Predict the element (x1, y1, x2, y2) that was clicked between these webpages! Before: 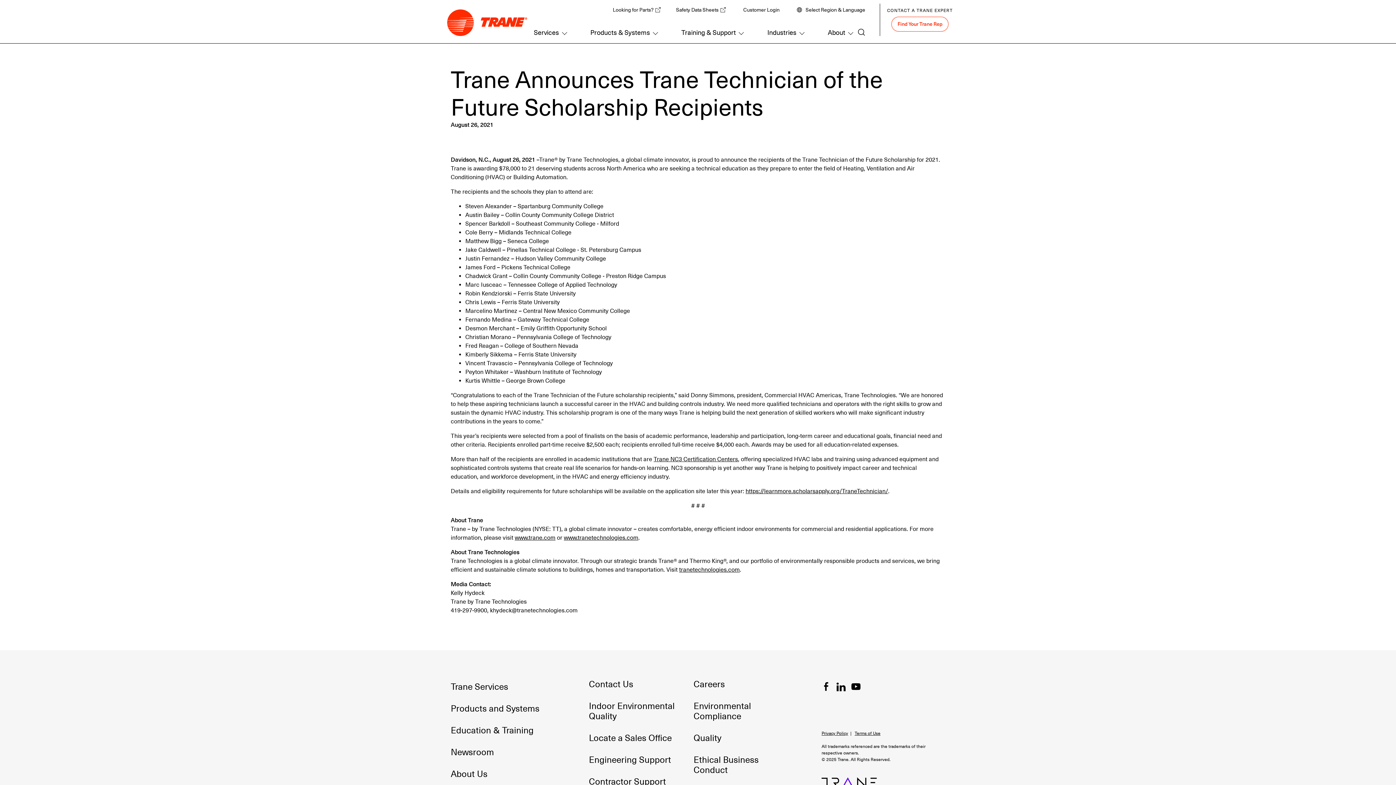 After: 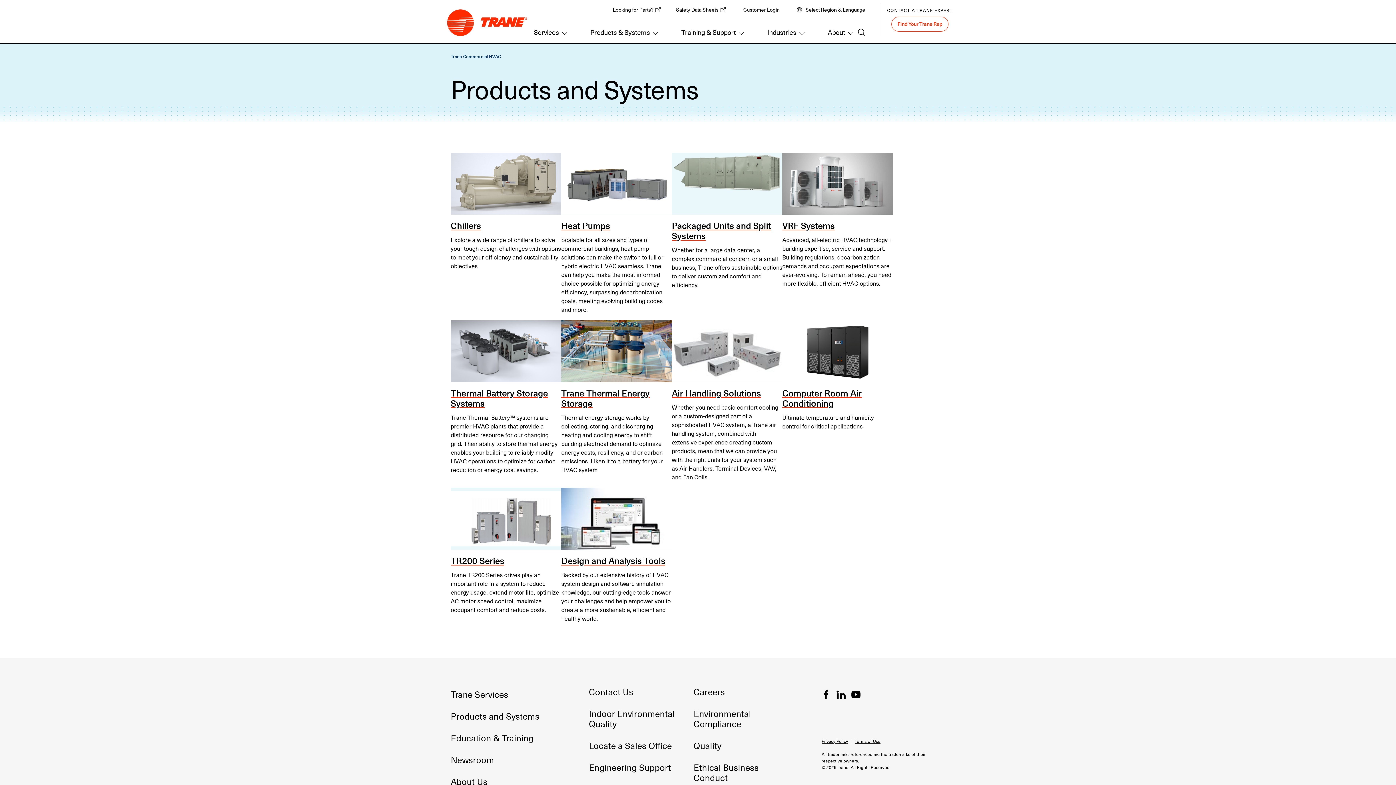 Action: label: Products and Systems bbox: (450, 701, 539, 714)